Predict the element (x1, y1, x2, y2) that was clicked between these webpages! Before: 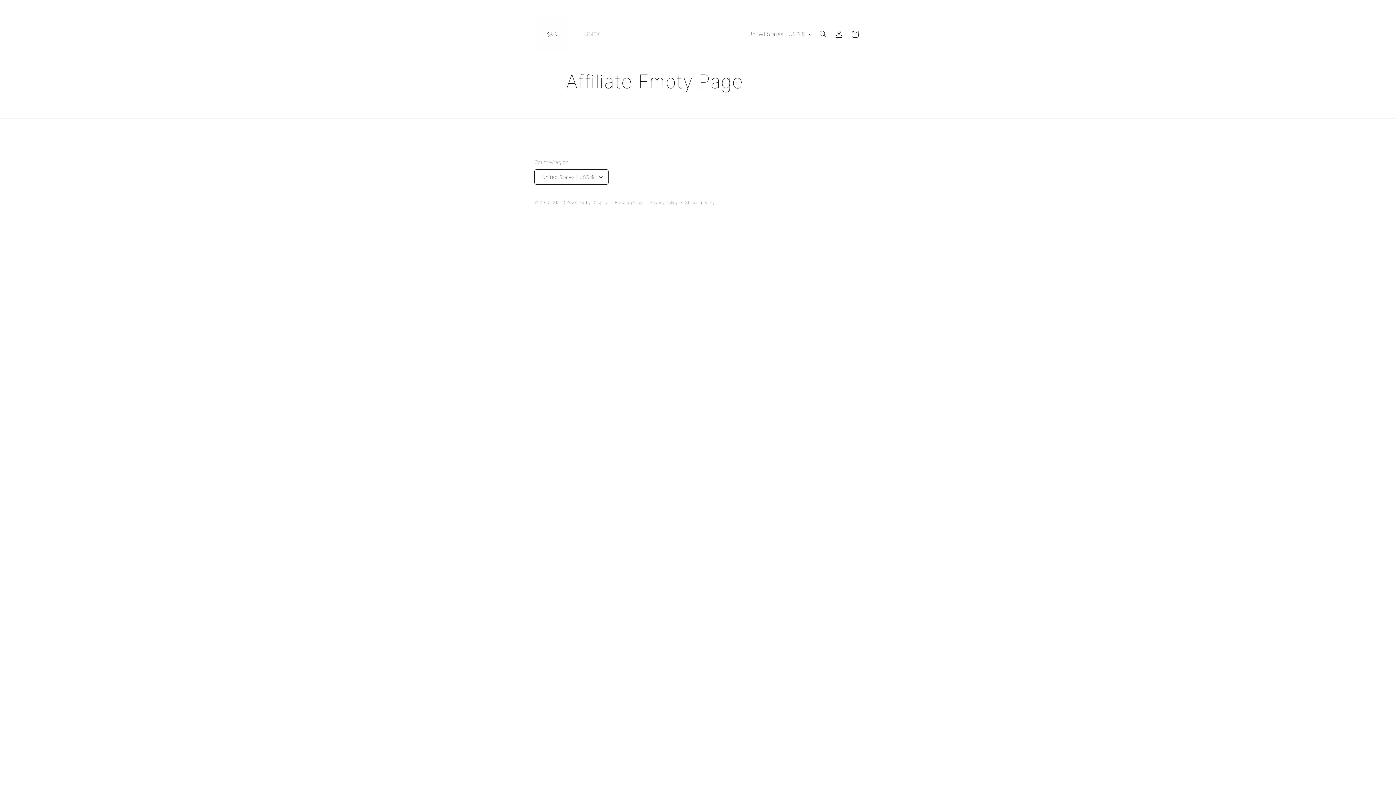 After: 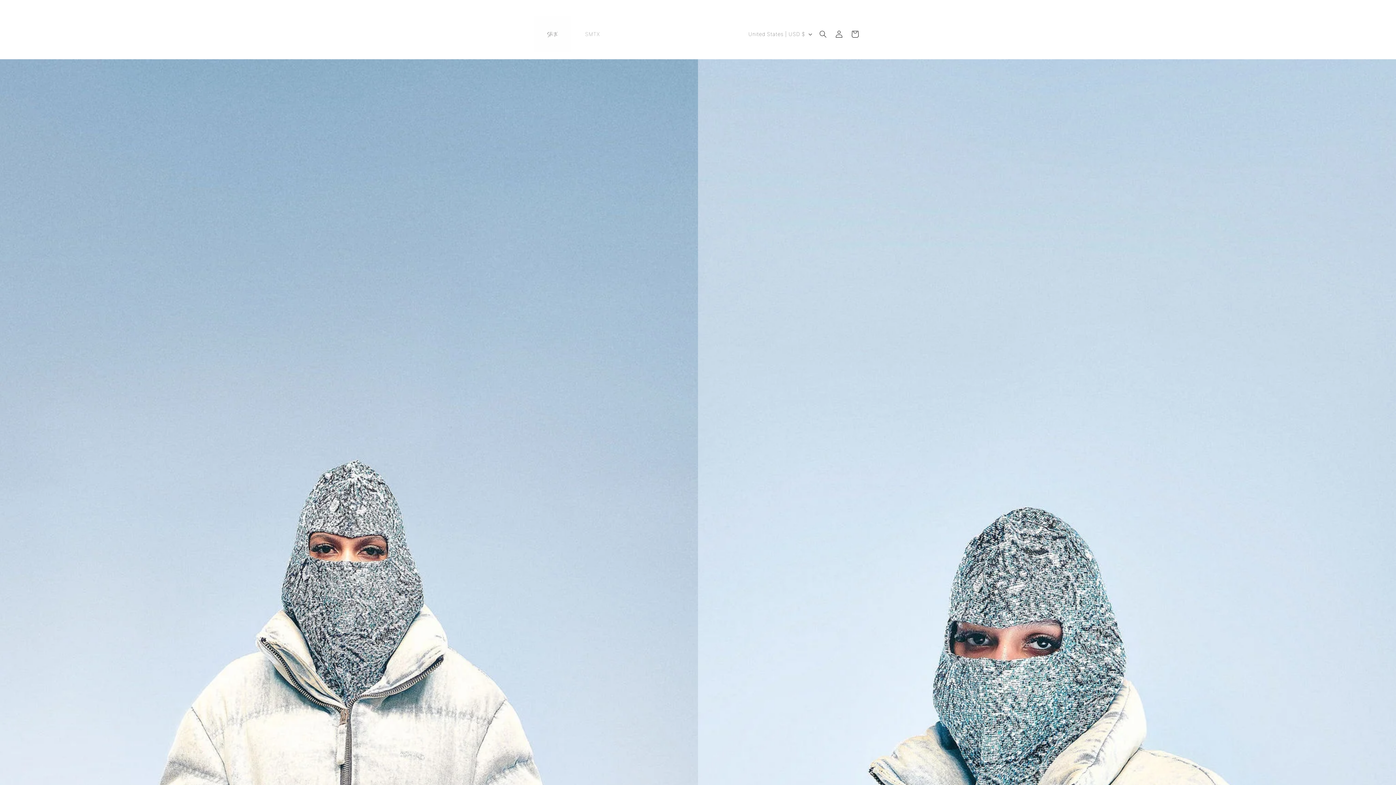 Action: bbox: (531, 13, 573, 54)